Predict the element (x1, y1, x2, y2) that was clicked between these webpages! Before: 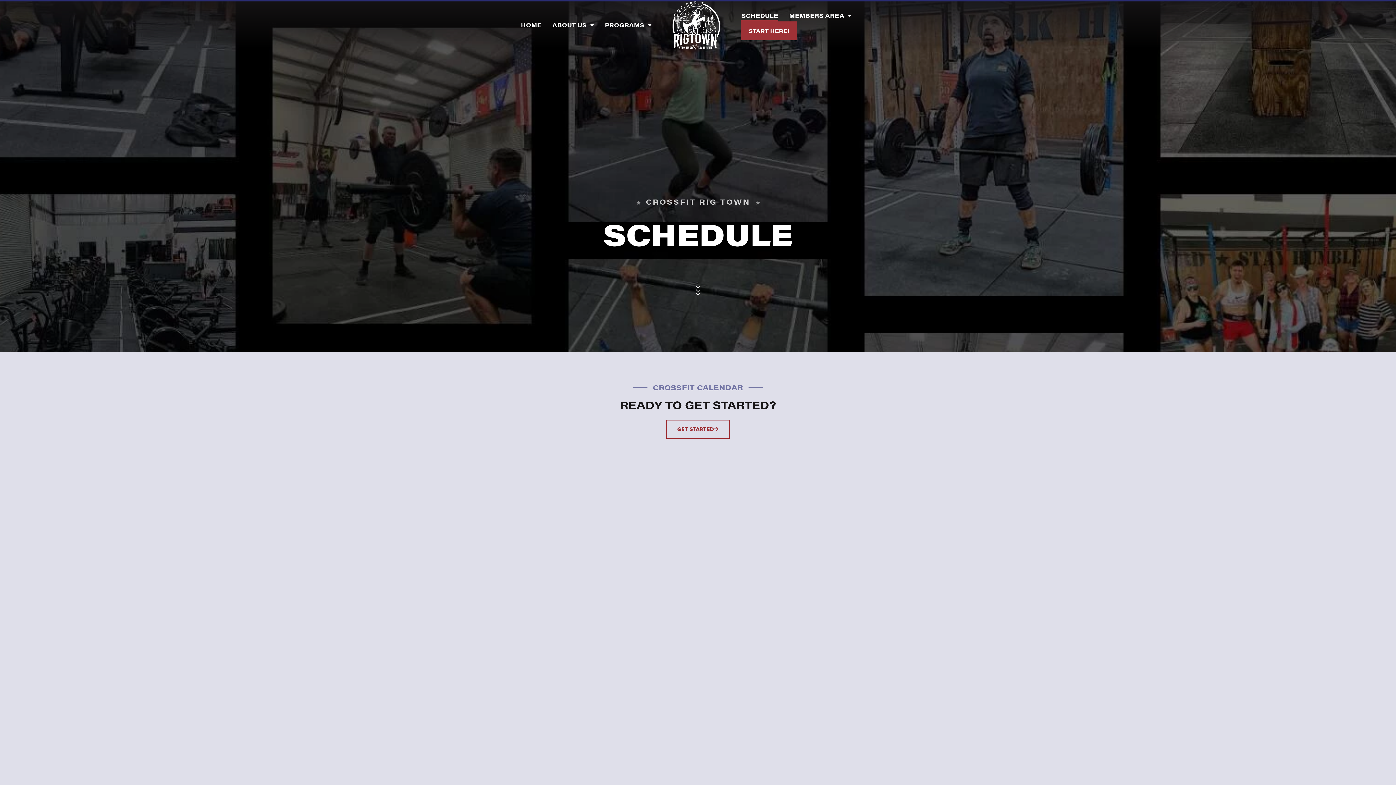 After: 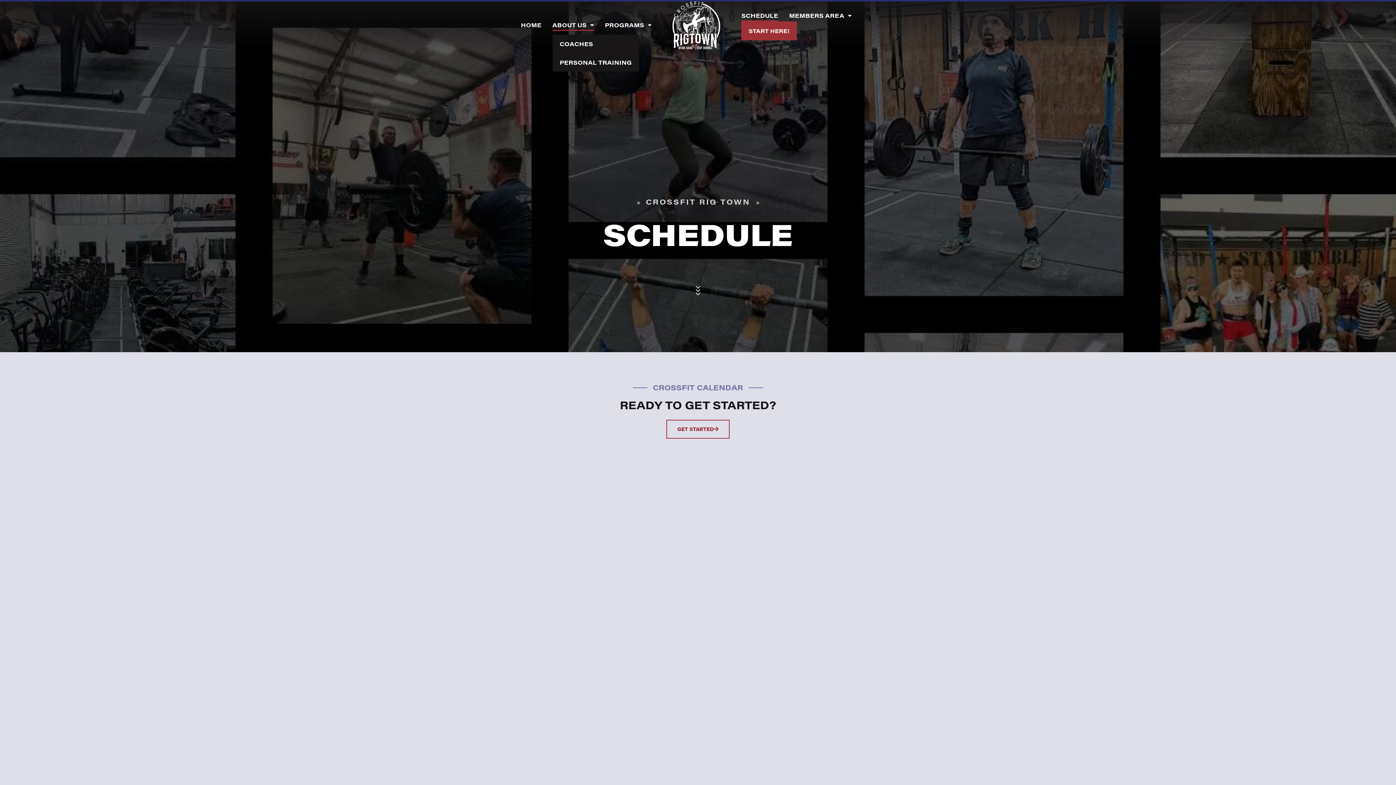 Action: bbox: (552, 20, 594, 30) label: ABOUT US